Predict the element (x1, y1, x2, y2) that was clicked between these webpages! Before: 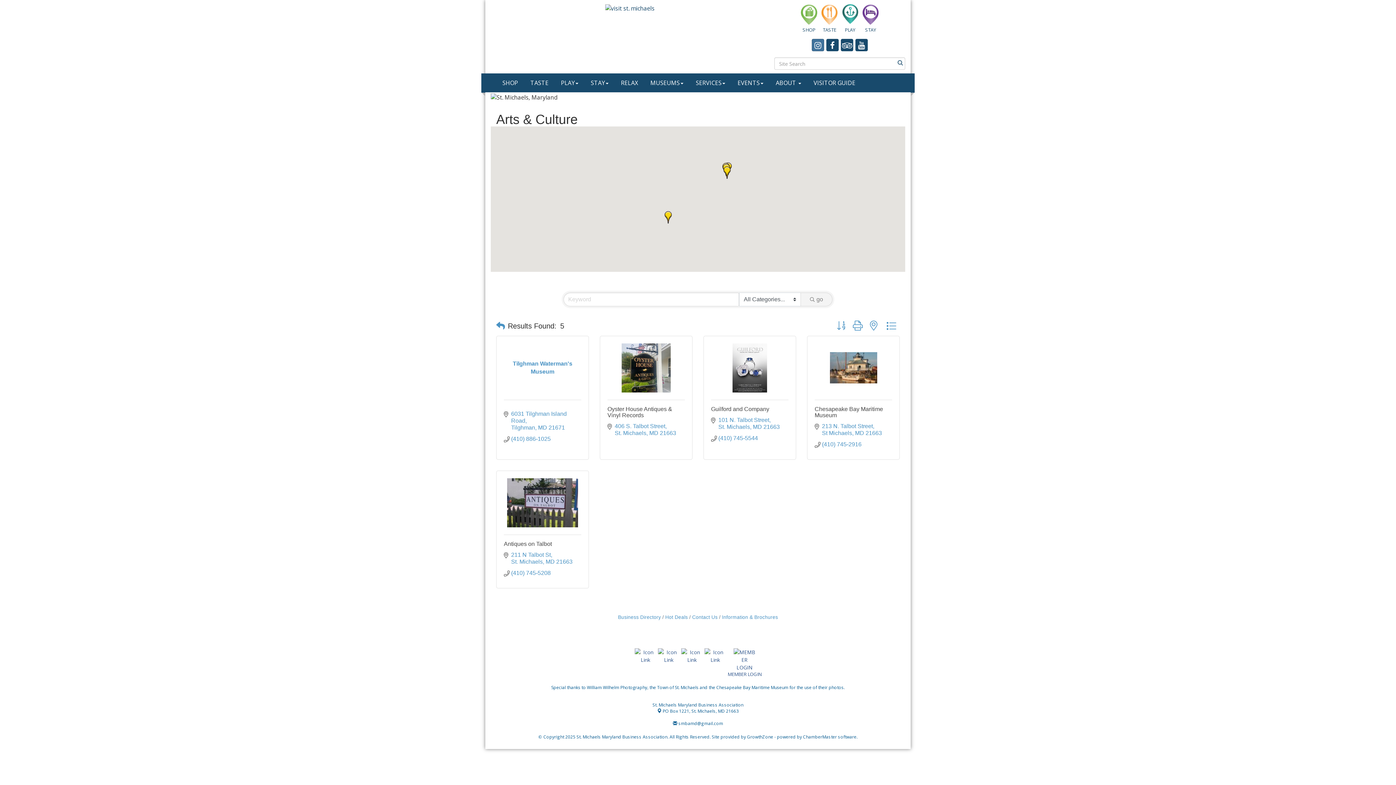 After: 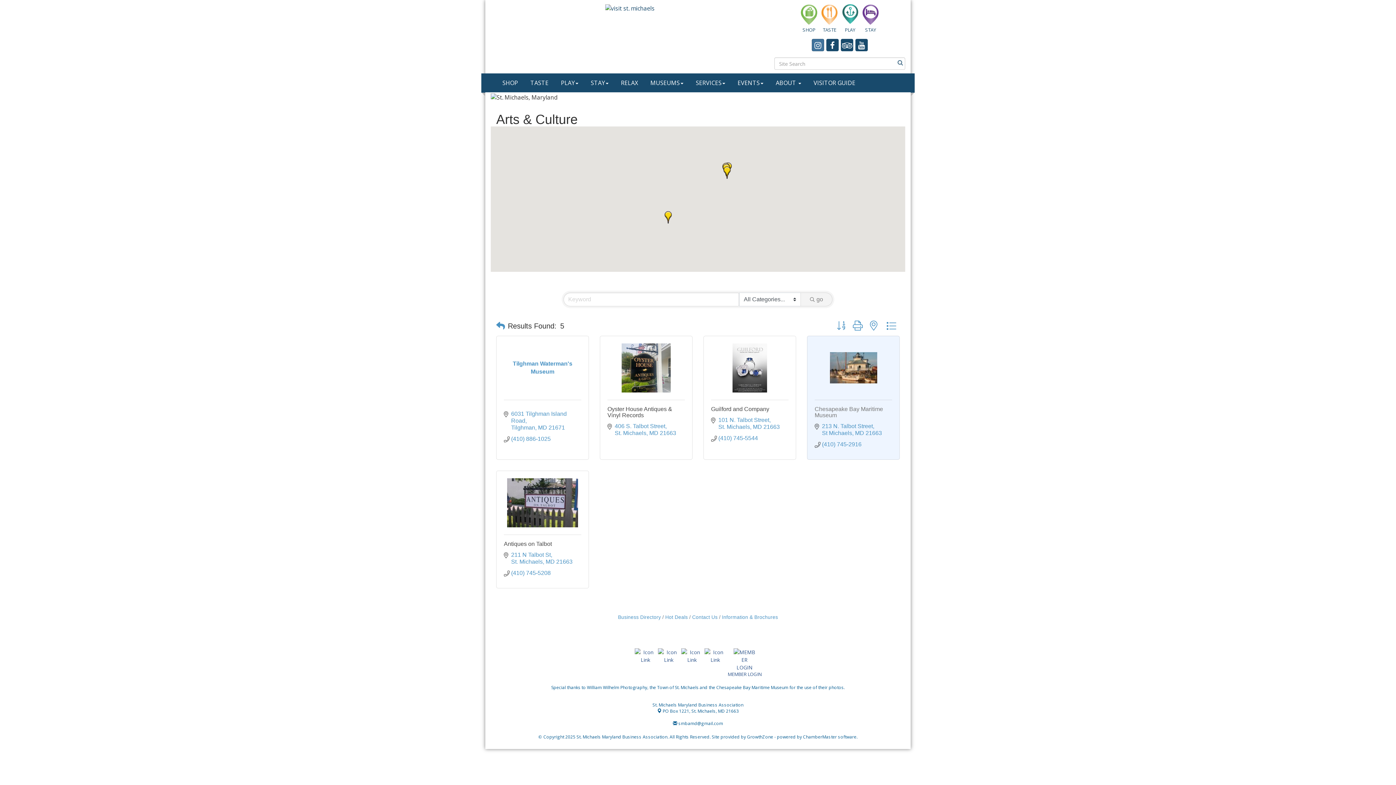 Action: bbox: (814, 406, 883, 418) label: Chesapeake Bay Maritime Museum